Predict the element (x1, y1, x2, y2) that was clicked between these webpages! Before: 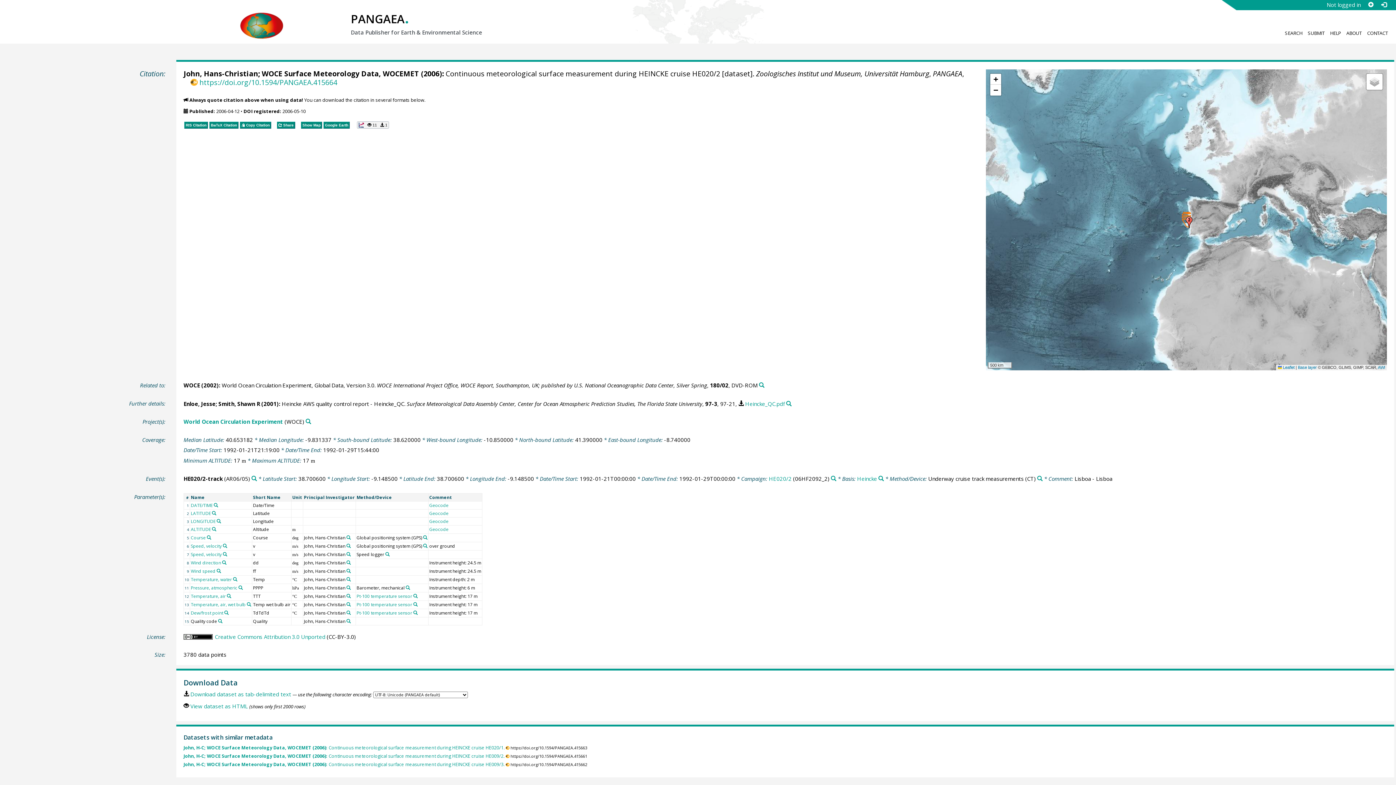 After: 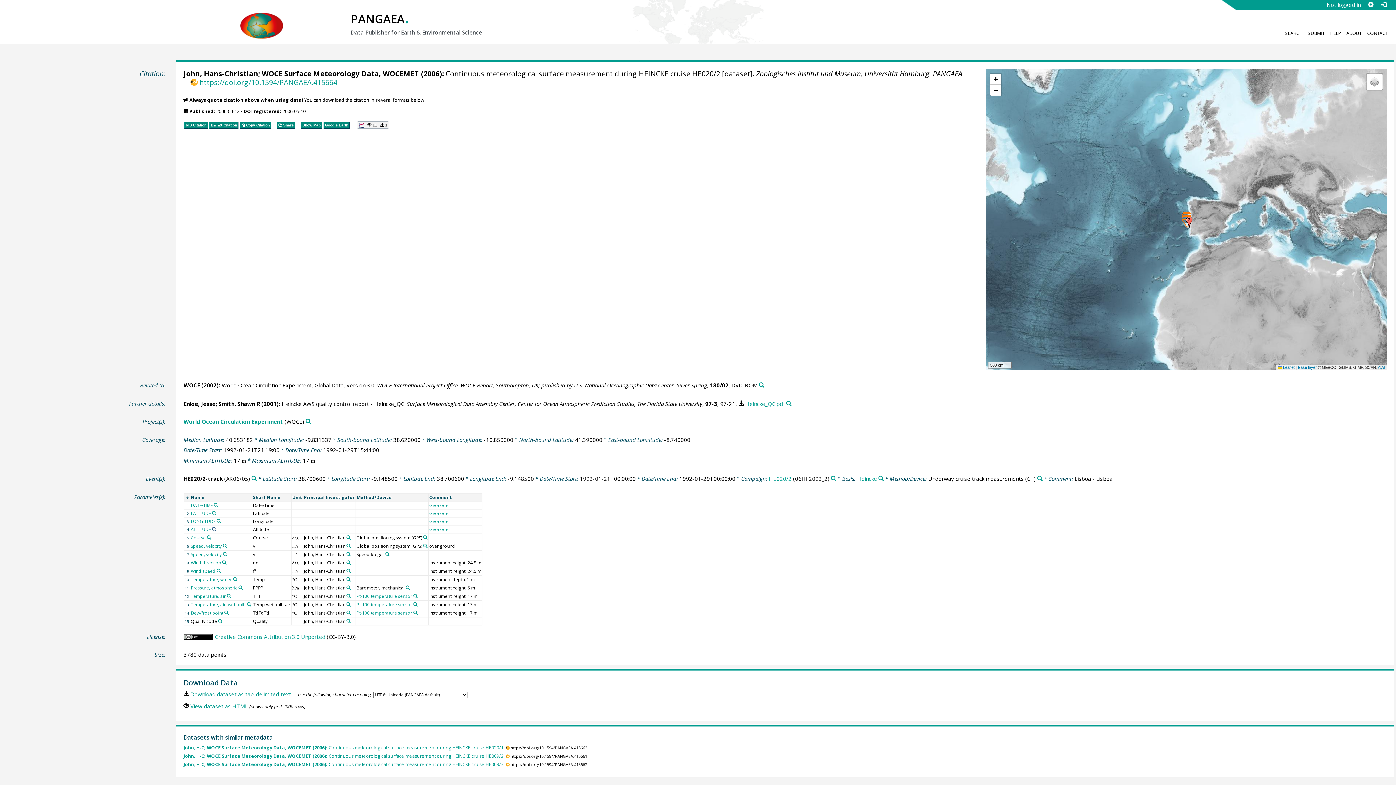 Action: bbox: (211, 527, 216, 531) label: Search PANGAEA for other datasets related to 'ALTITUDE'